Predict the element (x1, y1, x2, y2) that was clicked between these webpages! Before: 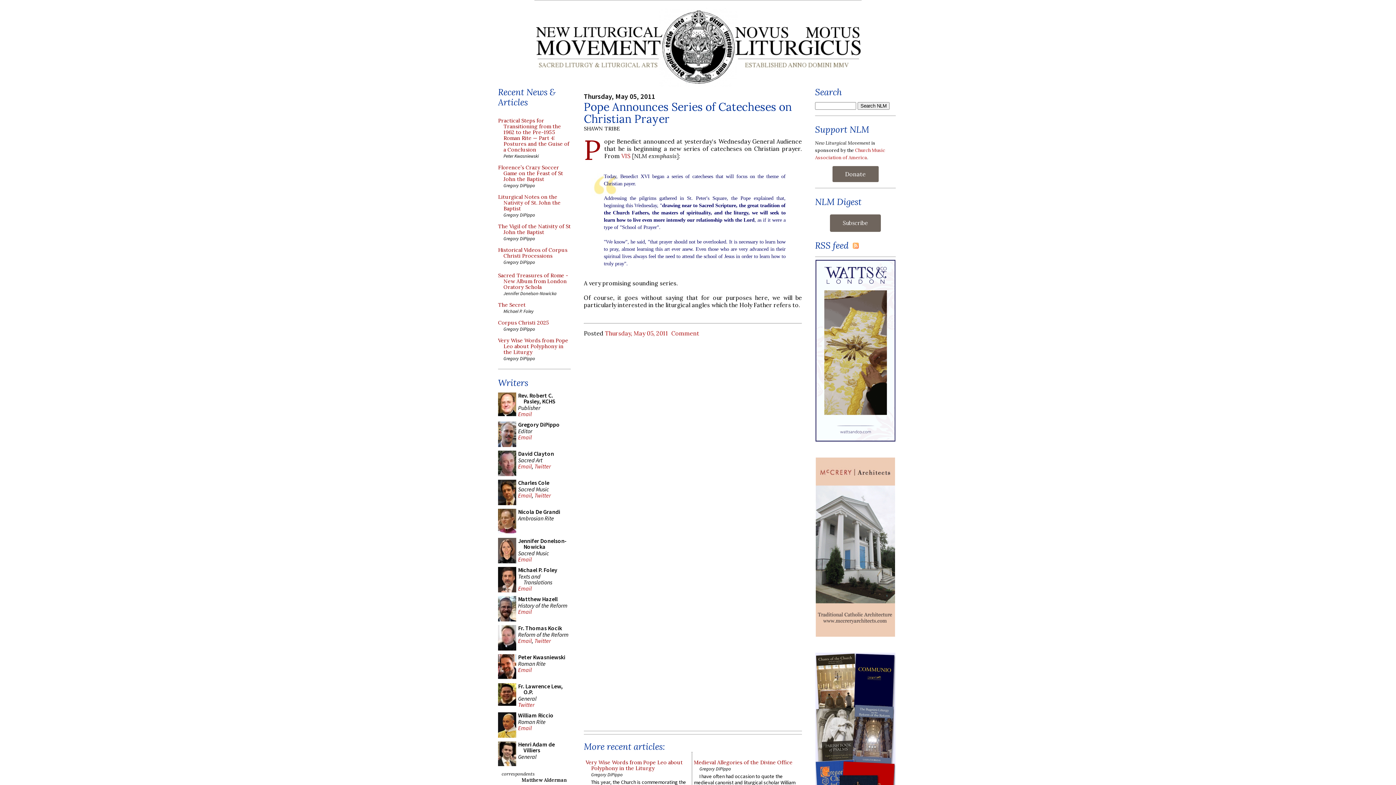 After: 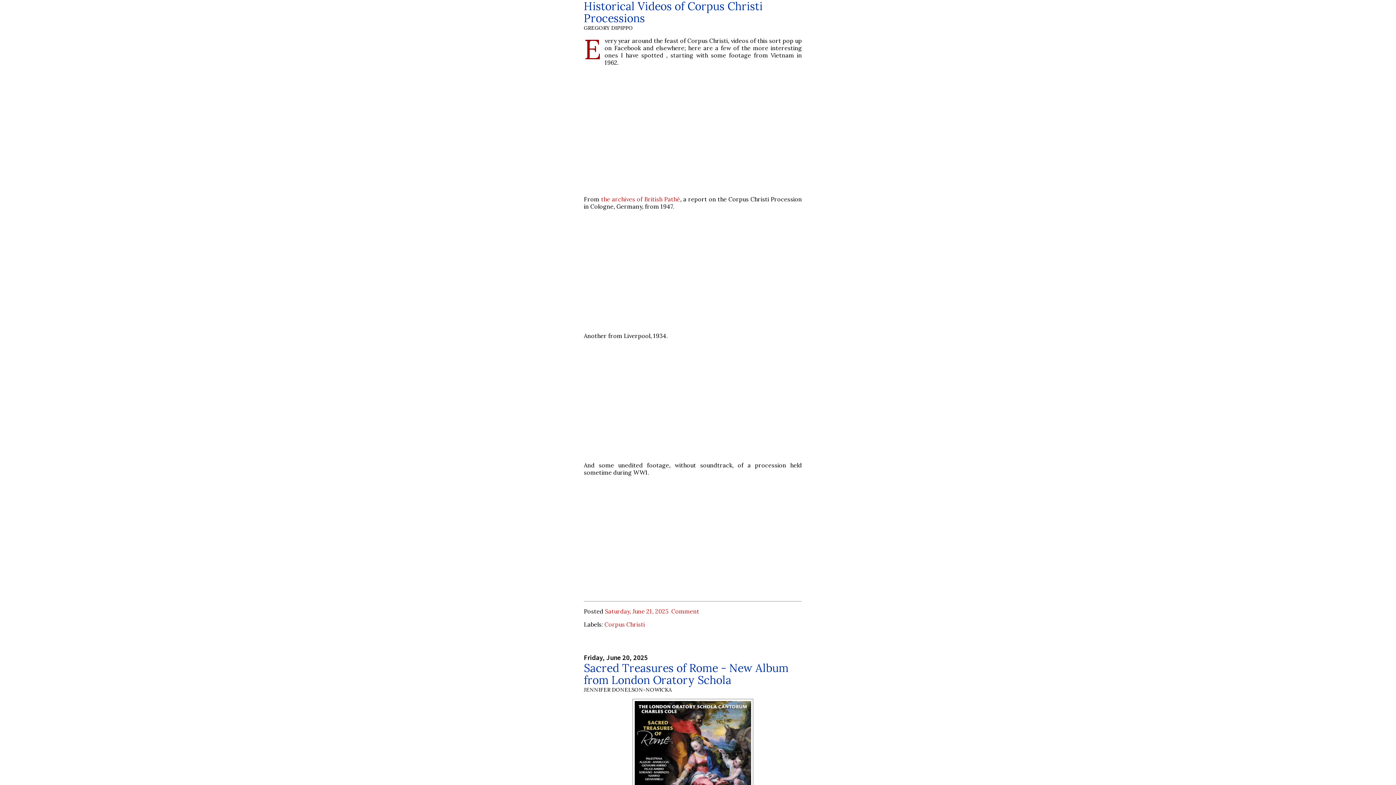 Action: bbox: (498, 247, 570, 258) label: Historical Videos of Corpus Christi Processions